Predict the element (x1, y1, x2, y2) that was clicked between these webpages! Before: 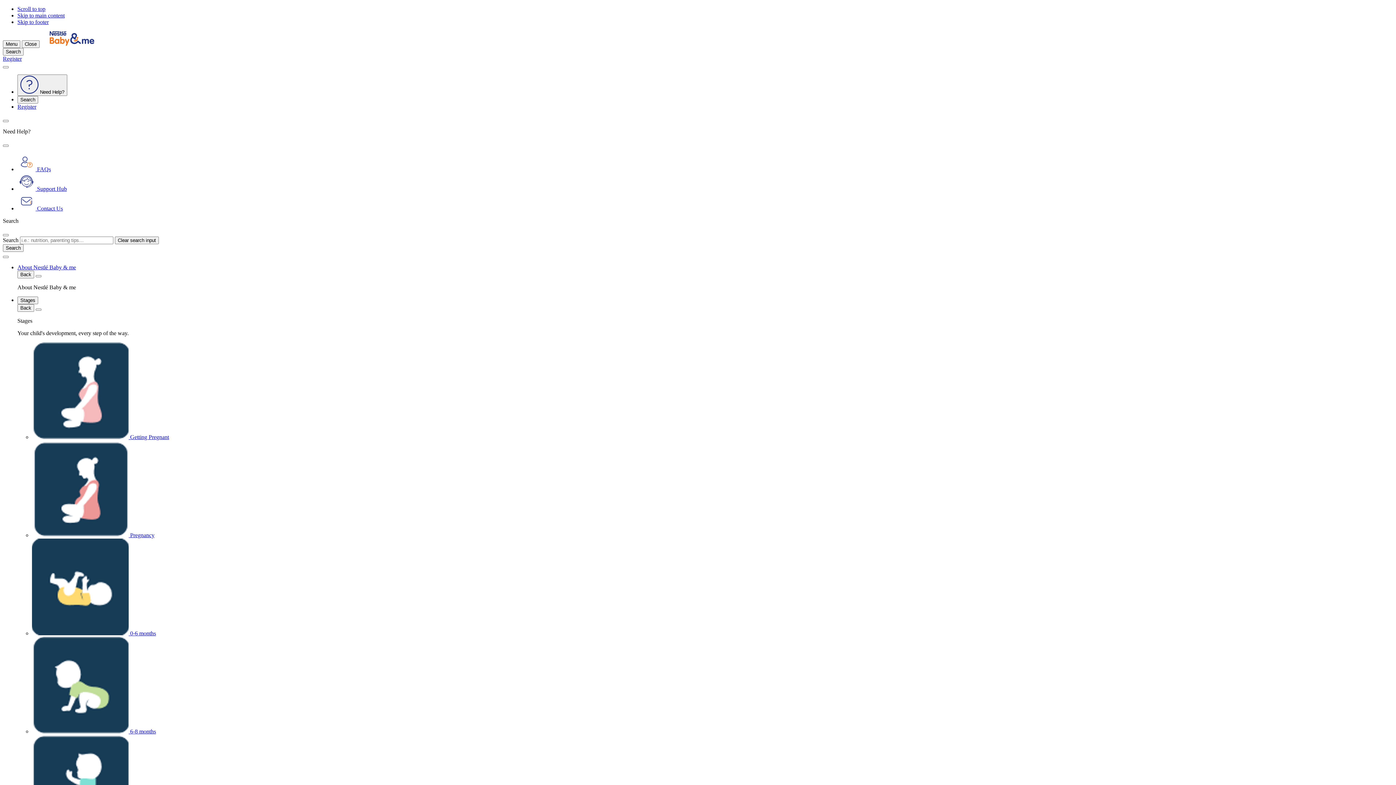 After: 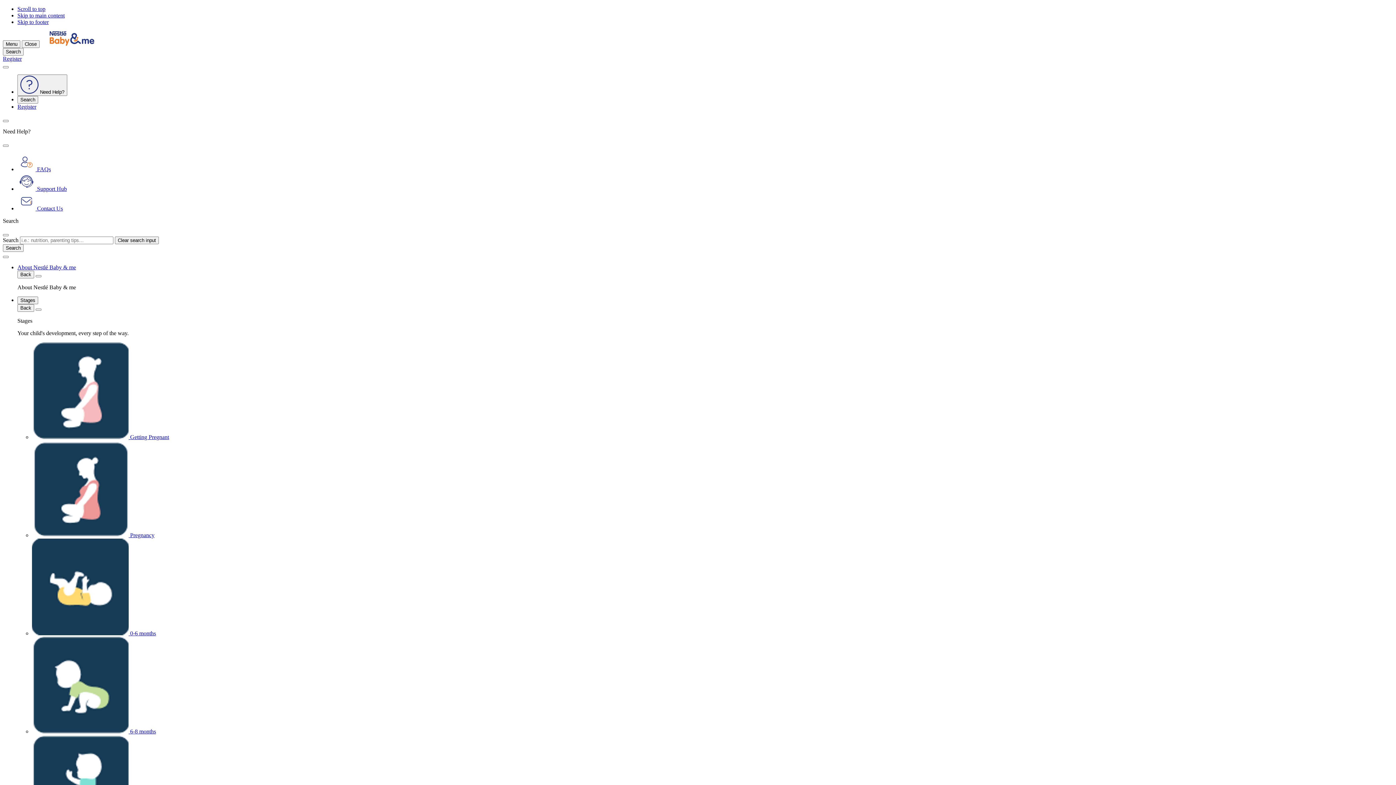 Action: label: Support Hub bbox: (17, 185, 66, 192)